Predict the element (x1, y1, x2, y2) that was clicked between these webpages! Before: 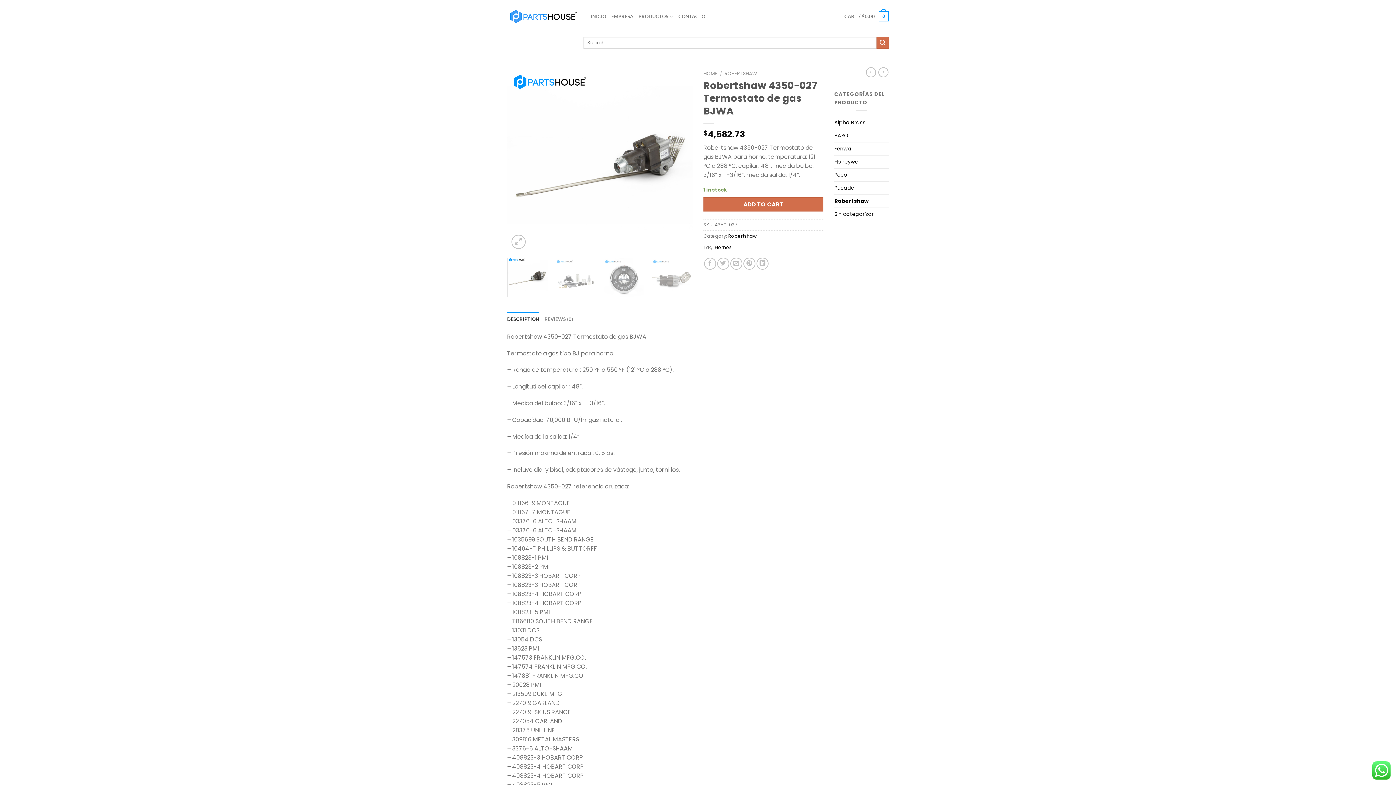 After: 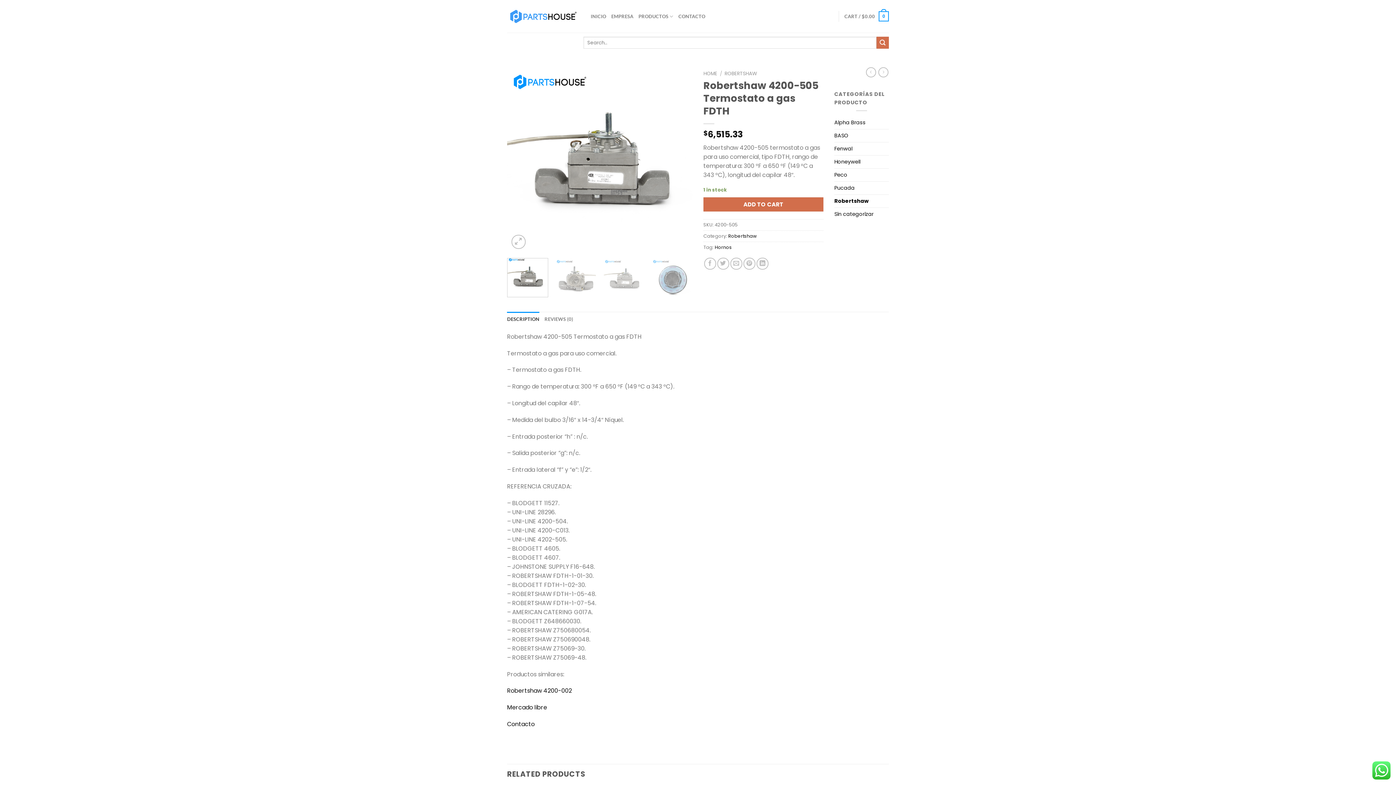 Action: bbox: (878, 67, 888, 77)